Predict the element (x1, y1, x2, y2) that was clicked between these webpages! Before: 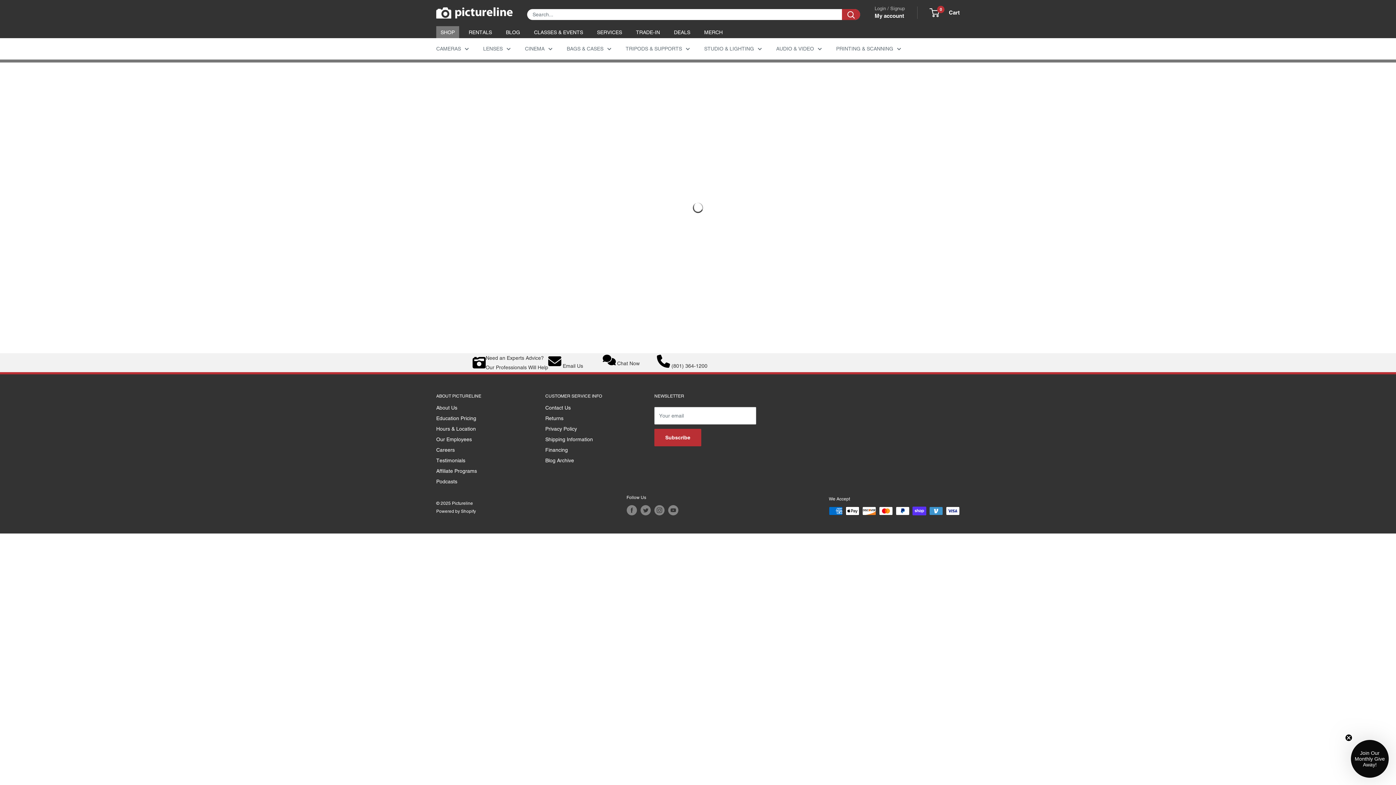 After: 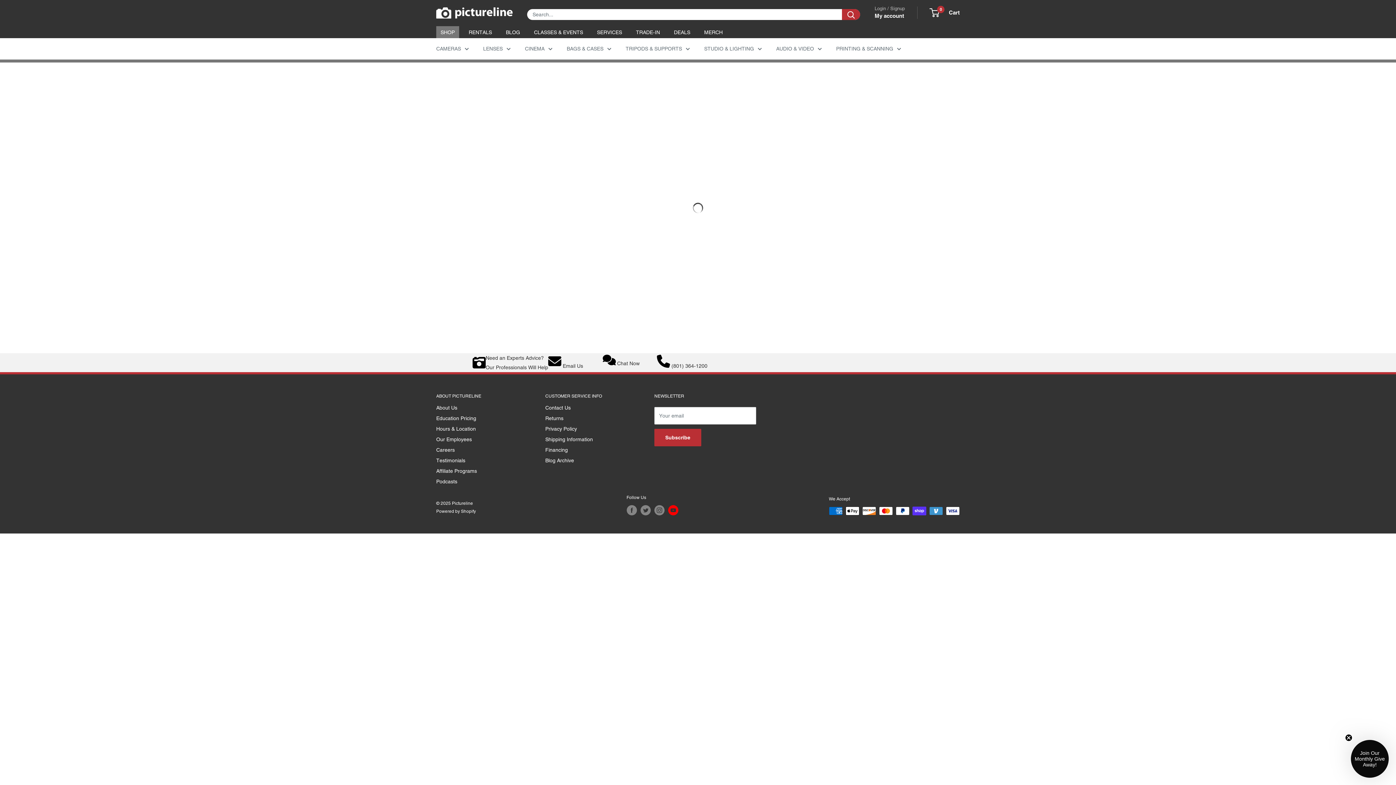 Action: label: Follow us on YouTube bbox: (668, 505, 678, 515)